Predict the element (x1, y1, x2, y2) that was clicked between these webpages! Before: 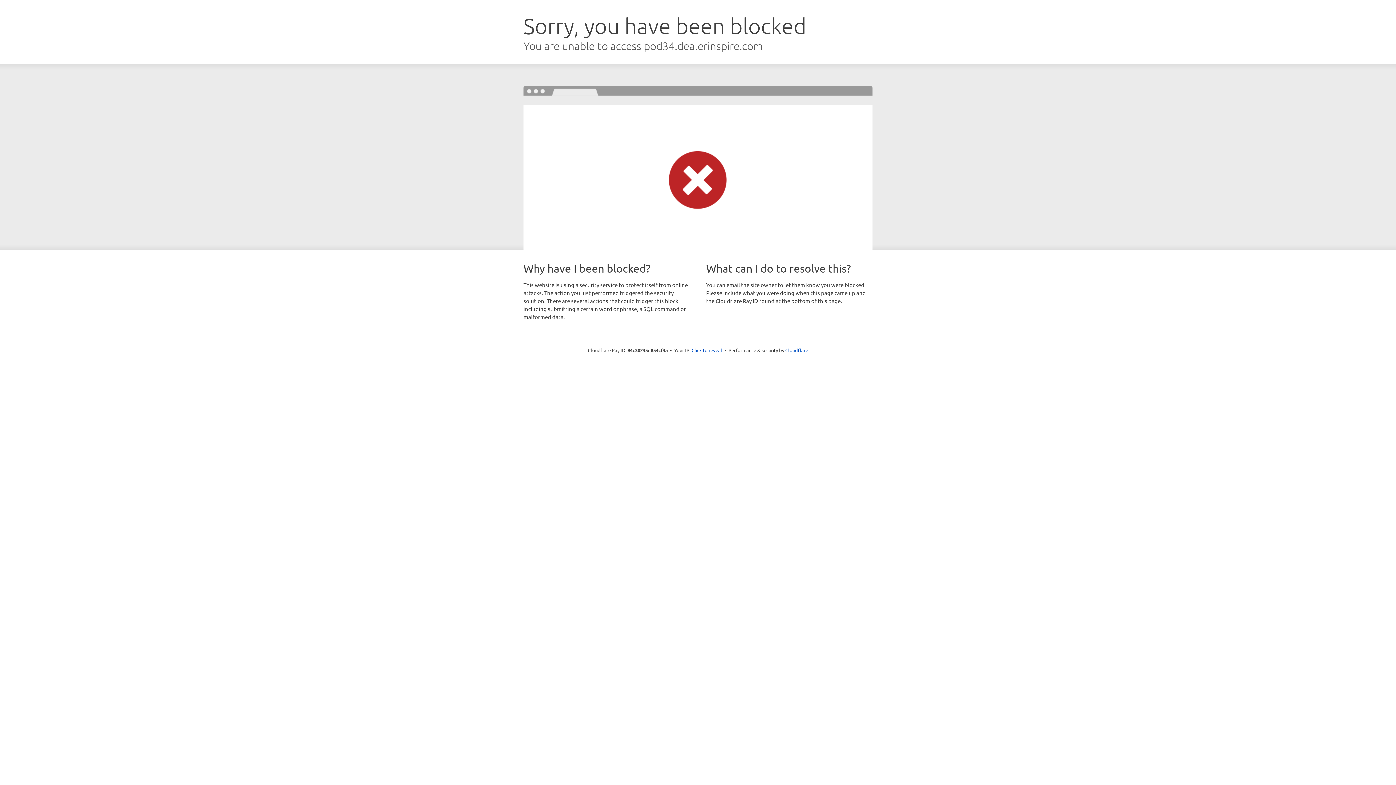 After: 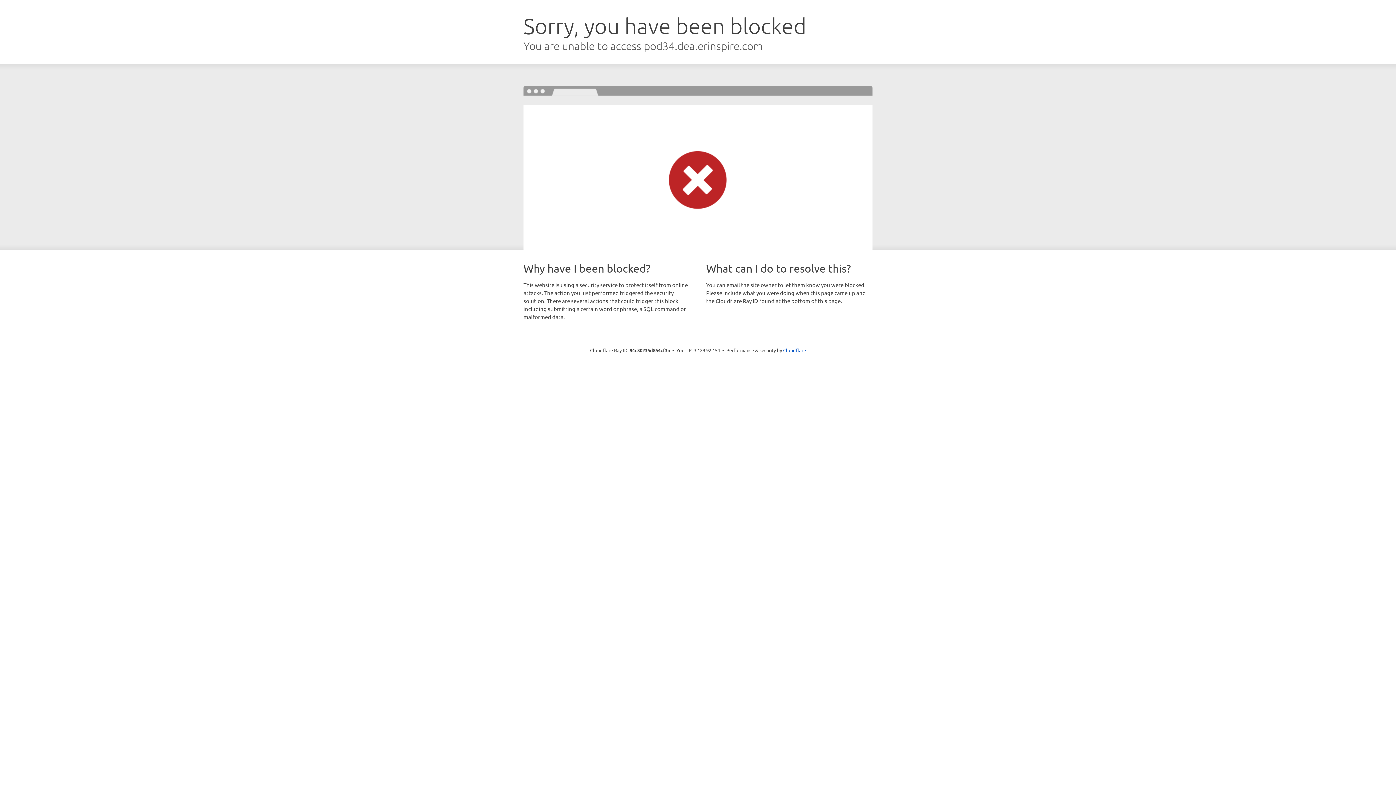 Action: bbox: (691, 346, 722, 353) label: Click to reveal